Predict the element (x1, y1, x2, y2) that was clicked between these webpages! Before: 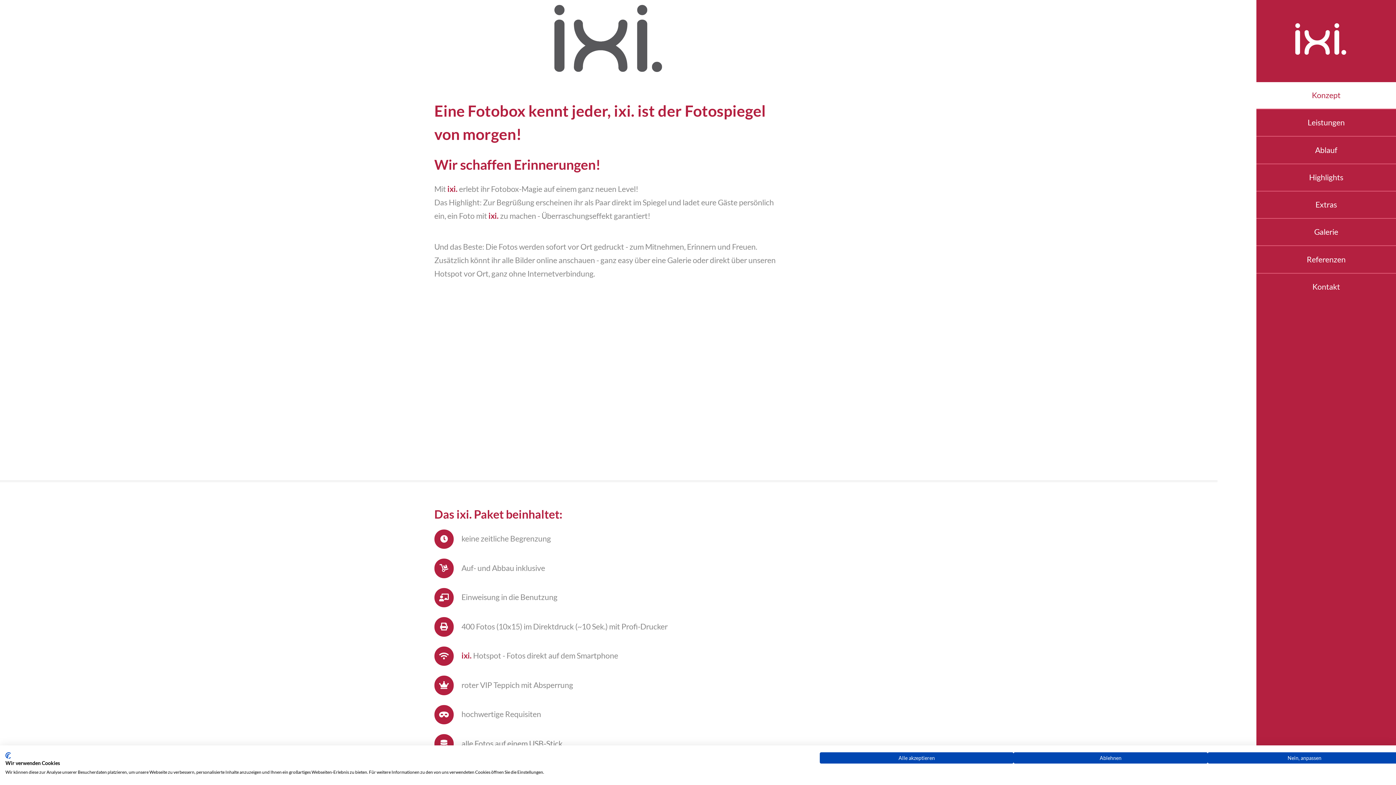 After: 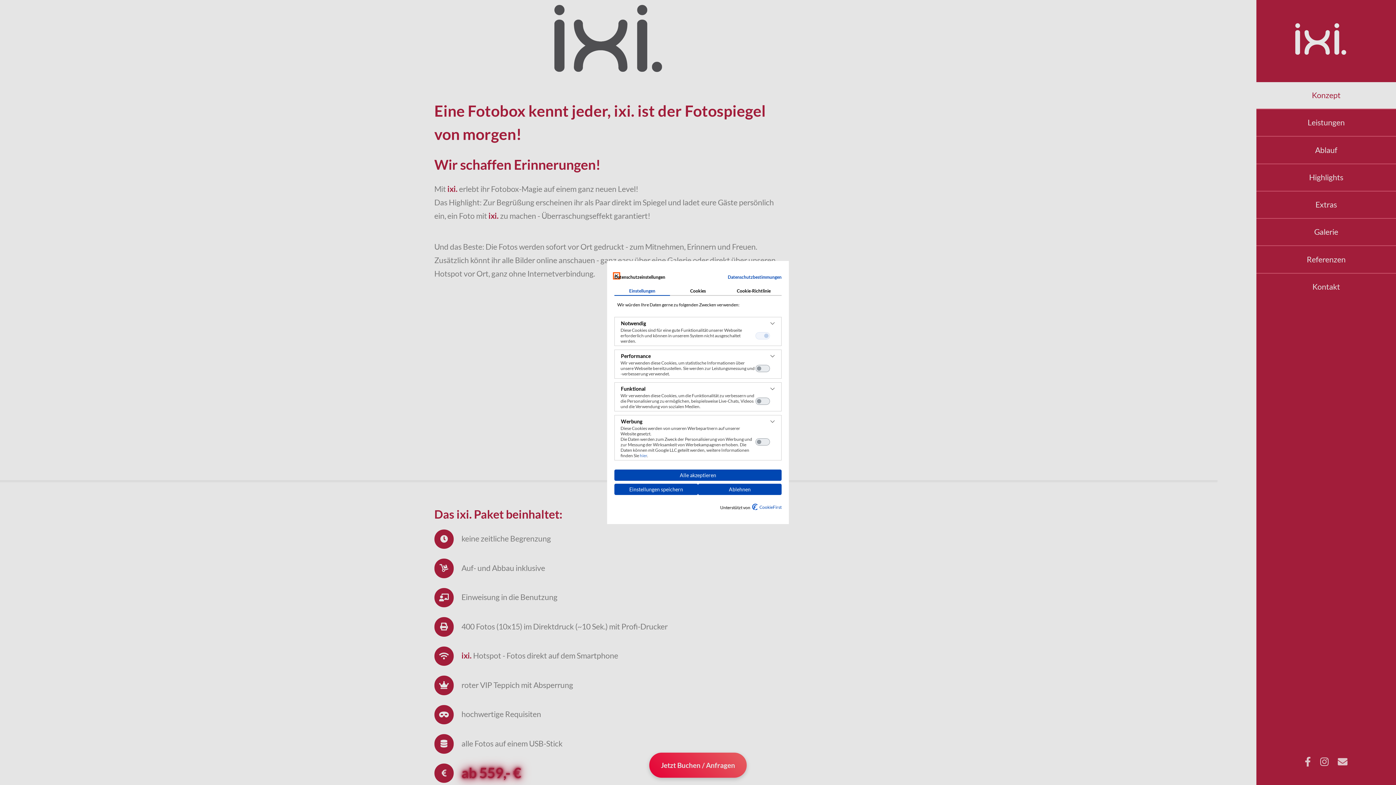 Action: label: cookie Einstellungen anpassen bbox: (1207, 752, 1401, 764)